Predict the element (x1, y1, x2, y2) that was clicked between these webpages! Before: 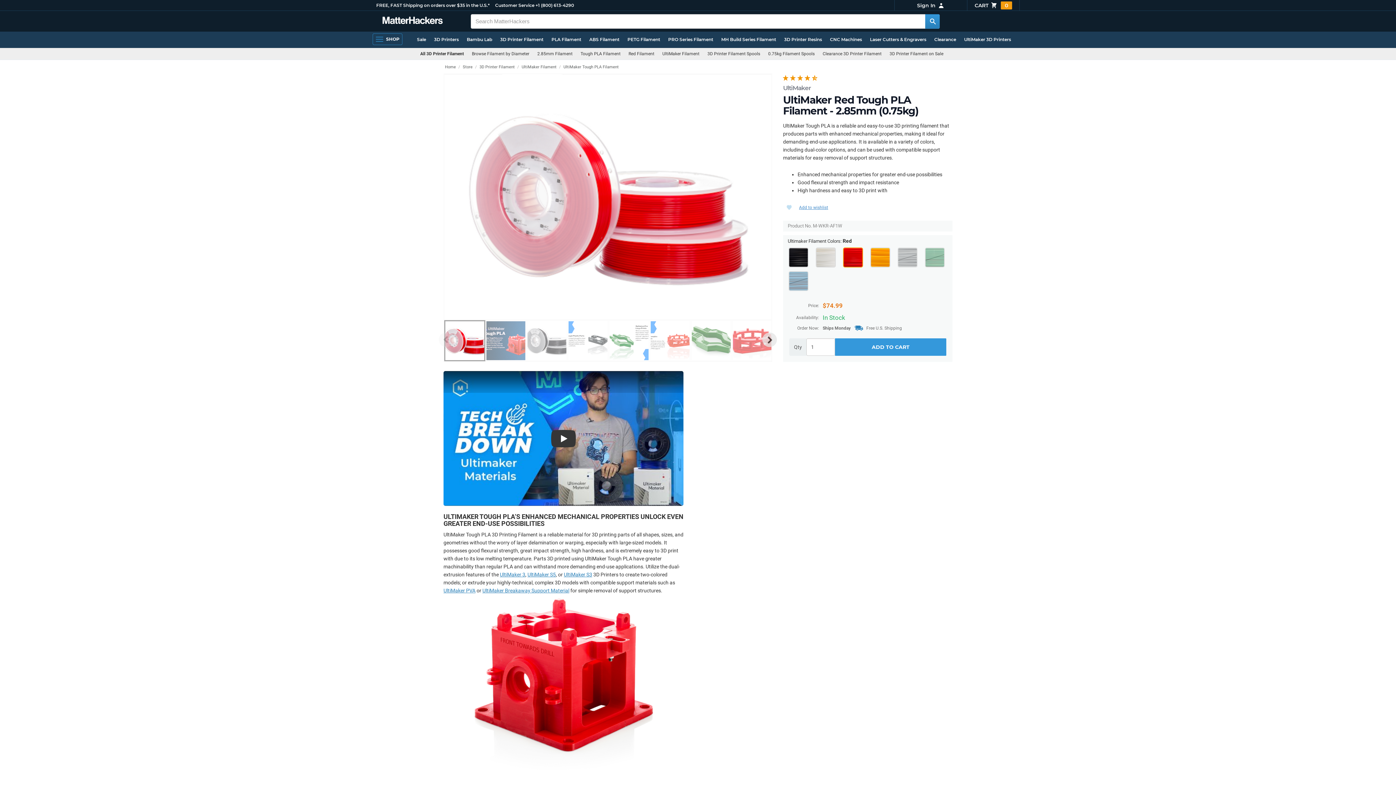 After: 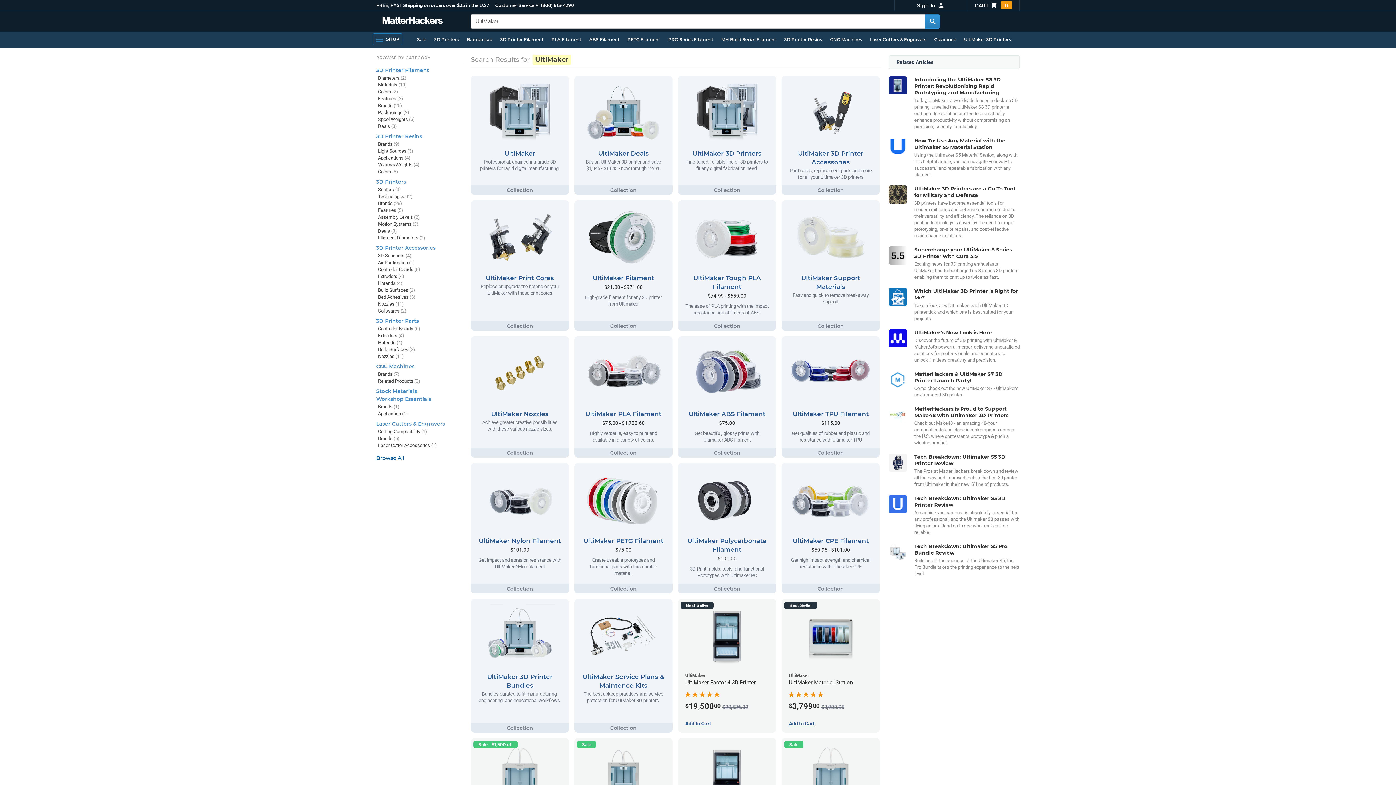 Action: label: UltiMaker bbox: (783, 82, 952, 93)